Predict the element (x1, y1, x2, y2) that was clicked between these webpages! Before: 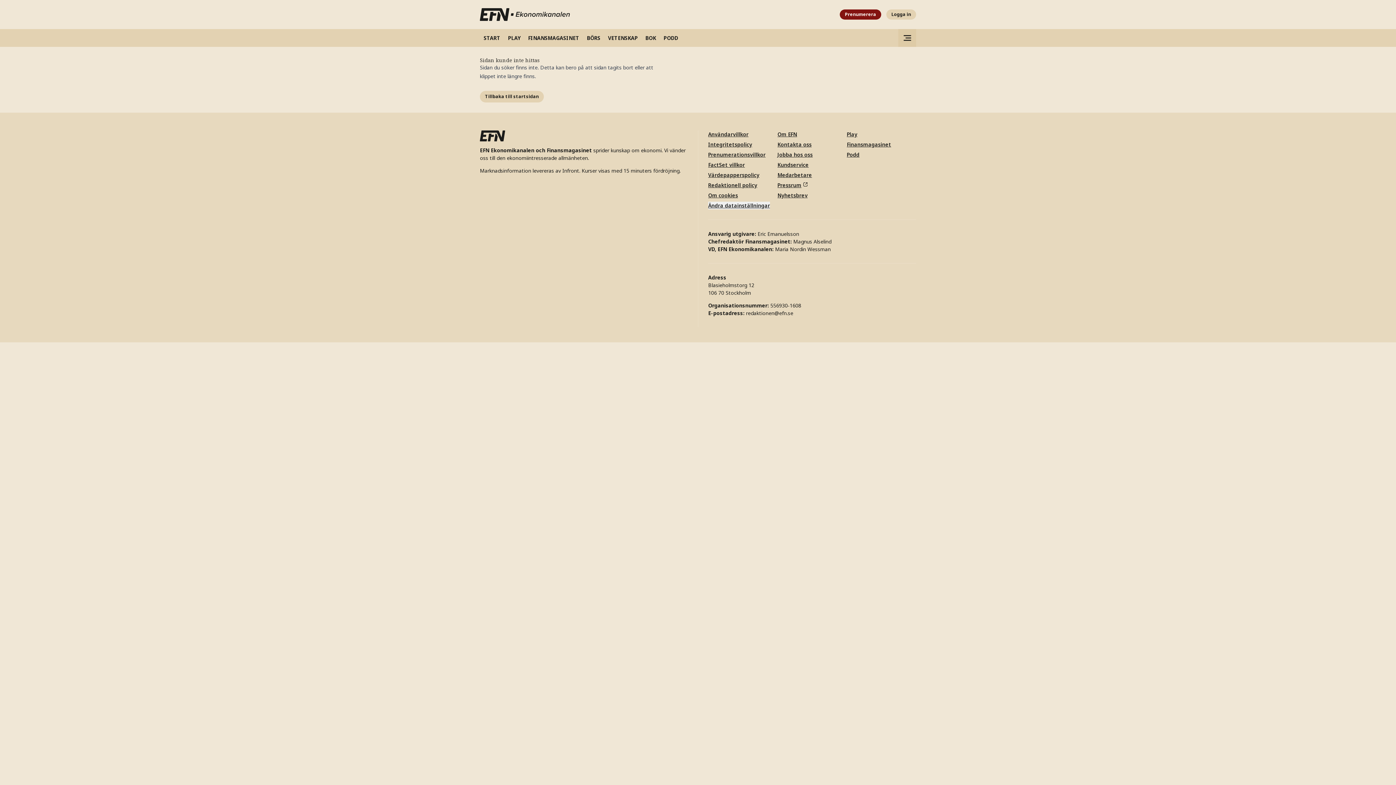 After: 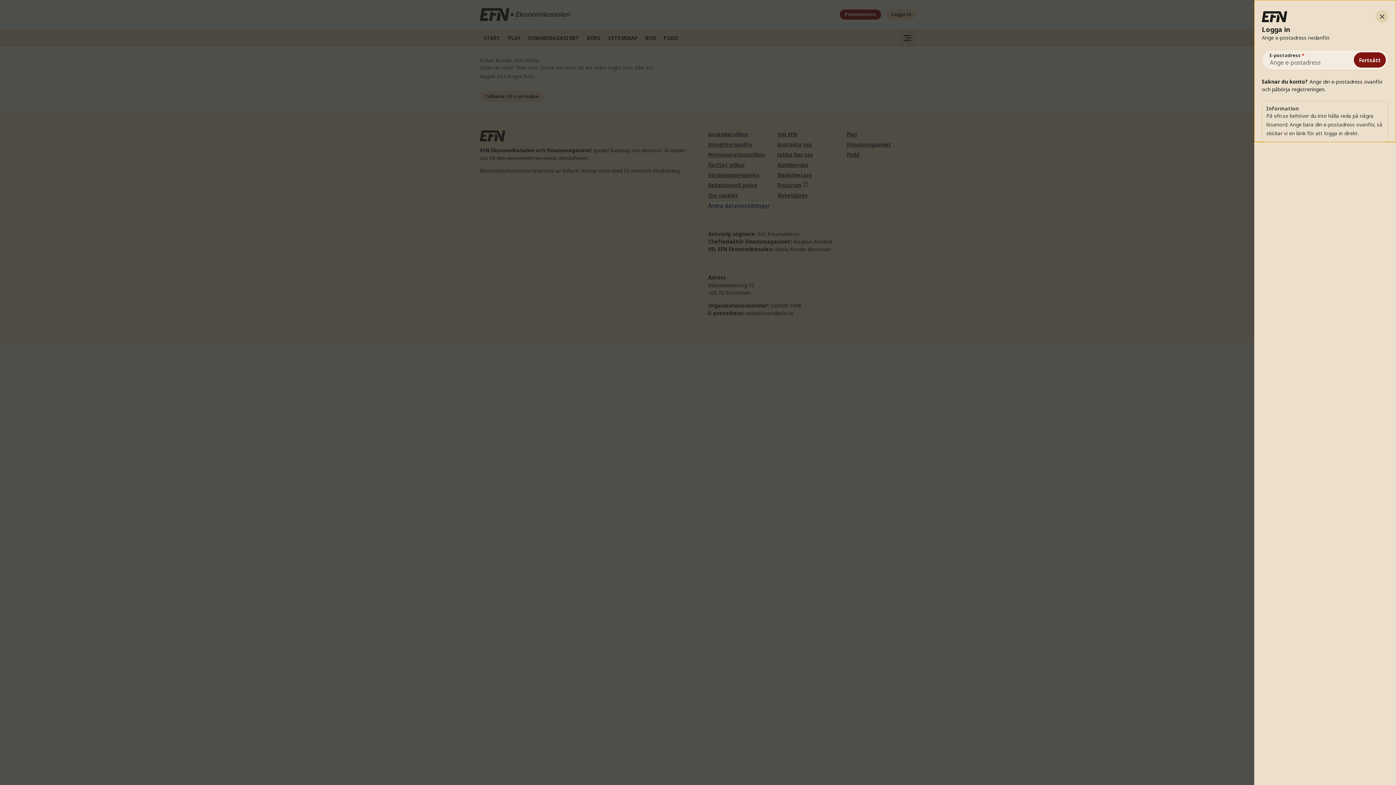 Action: label: Logga in bbox: (886, 9, 916, 19)